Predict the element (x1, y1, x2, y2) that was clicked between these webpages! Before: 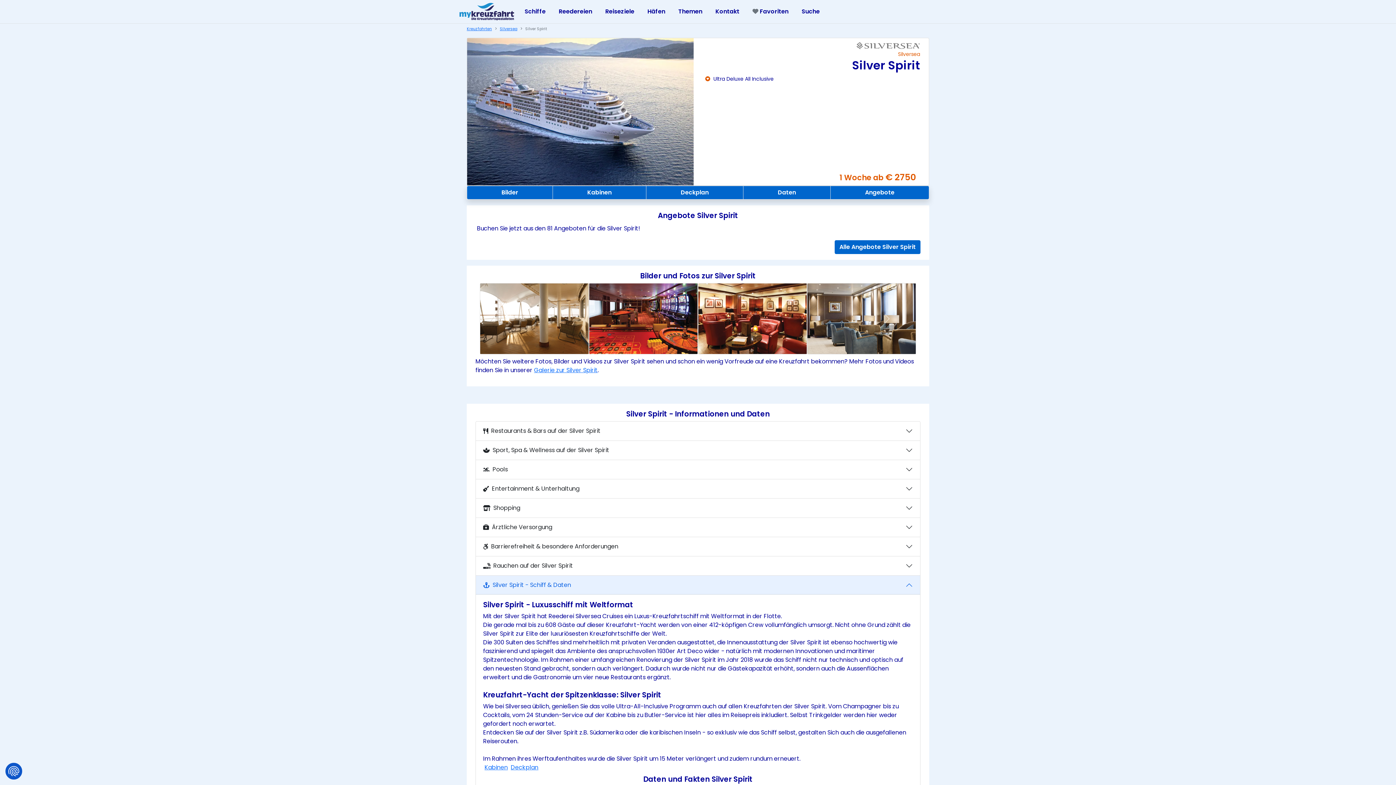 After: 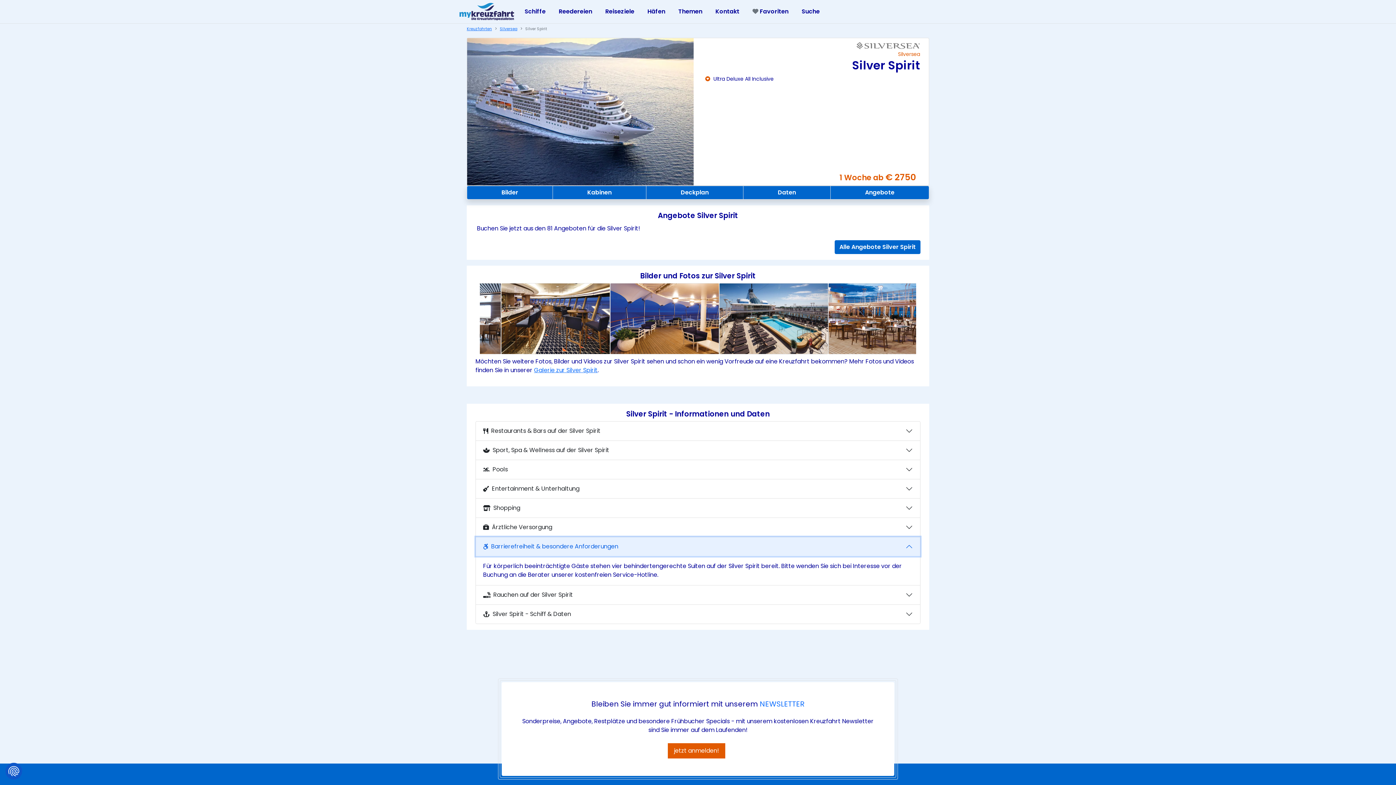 Action: bbox: (476, 537, 920, 556) label:   Barrierefreiheit & besondere Anforderungen